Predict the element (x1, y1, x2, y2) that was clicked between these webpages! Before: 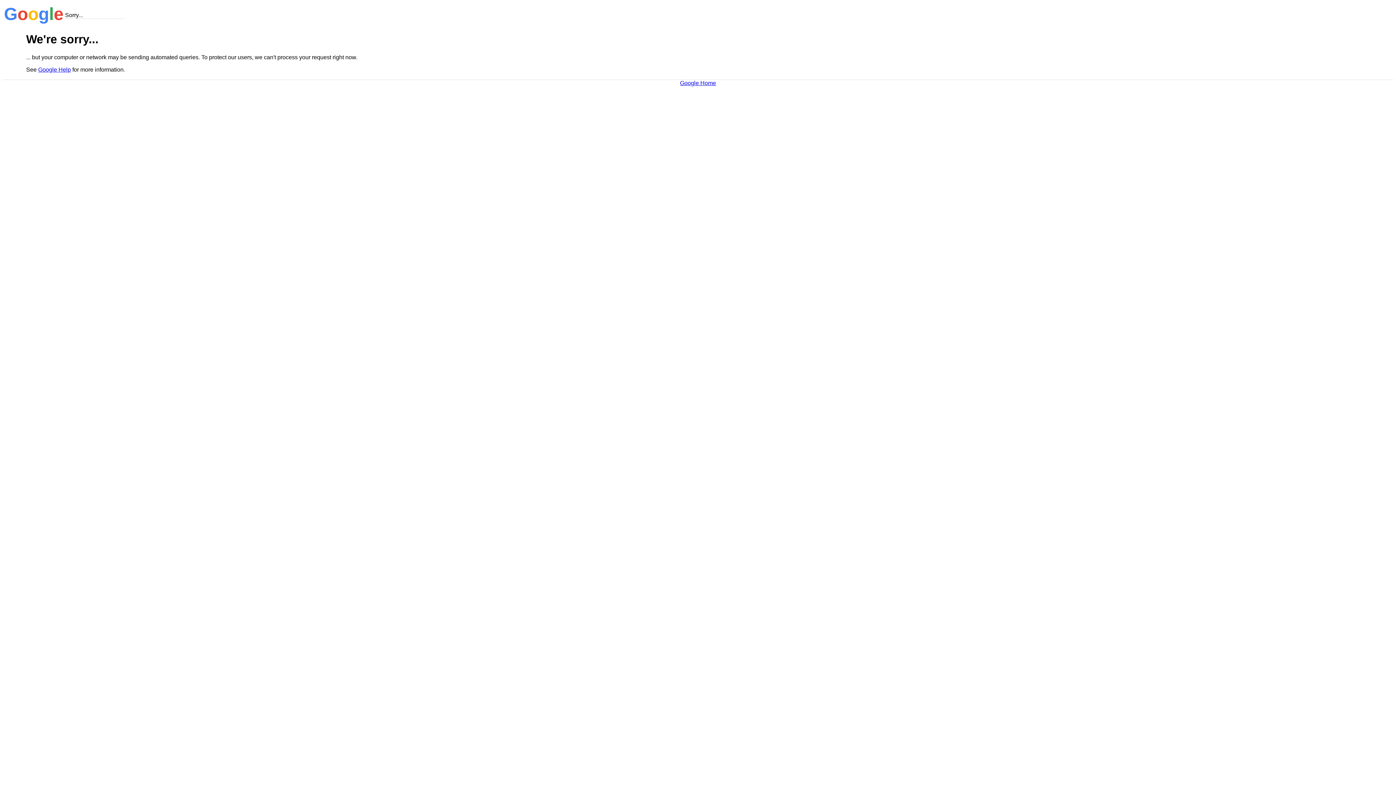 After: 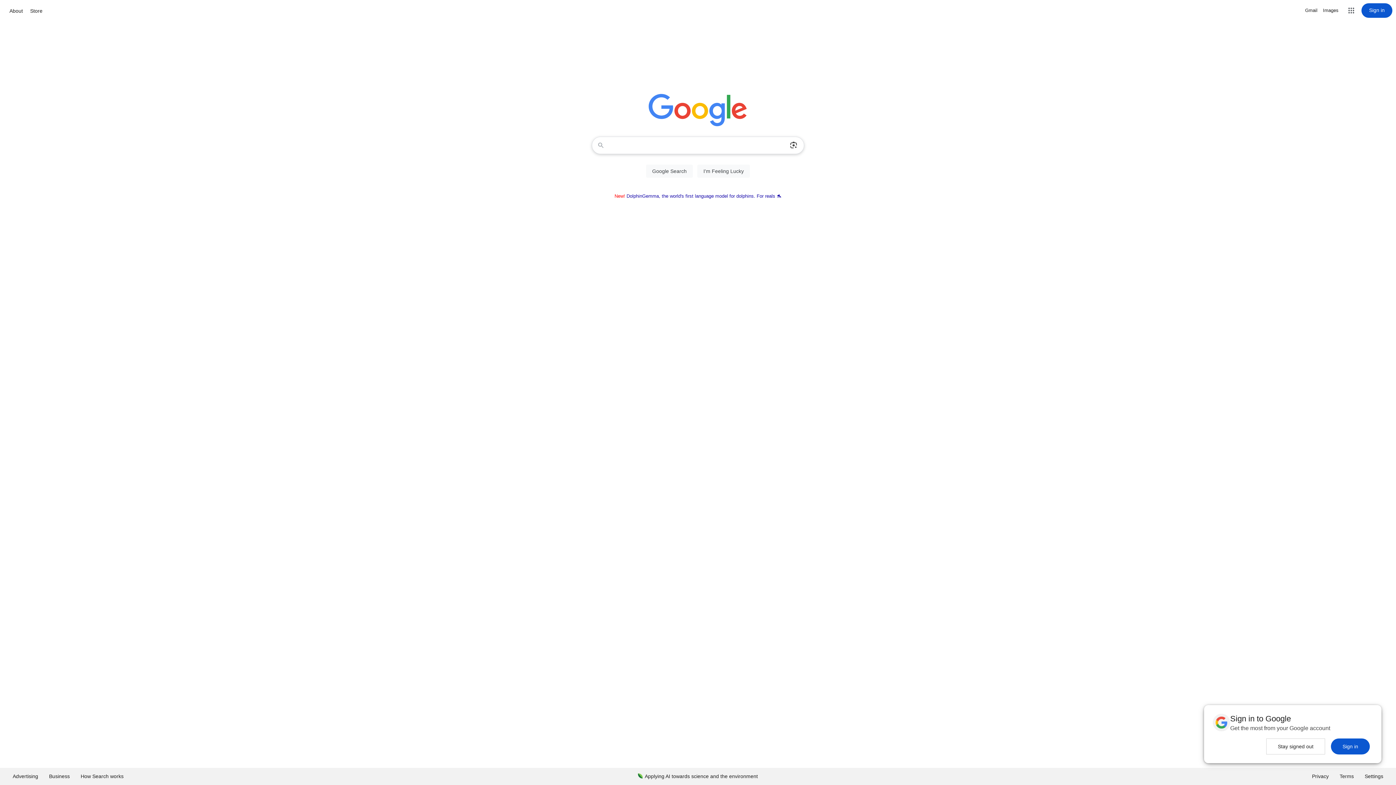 Action: bbox: (680, 79, 716, 86) label: Google Home